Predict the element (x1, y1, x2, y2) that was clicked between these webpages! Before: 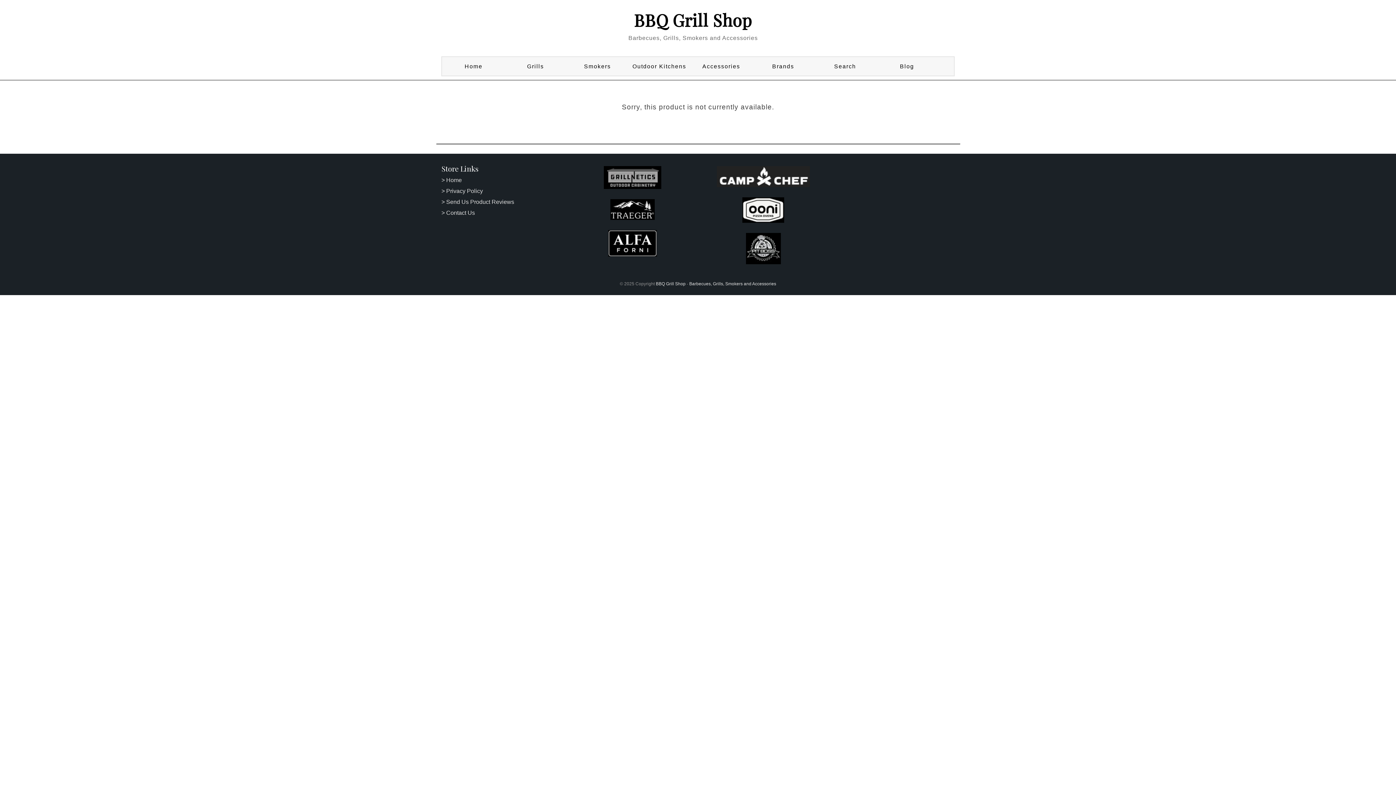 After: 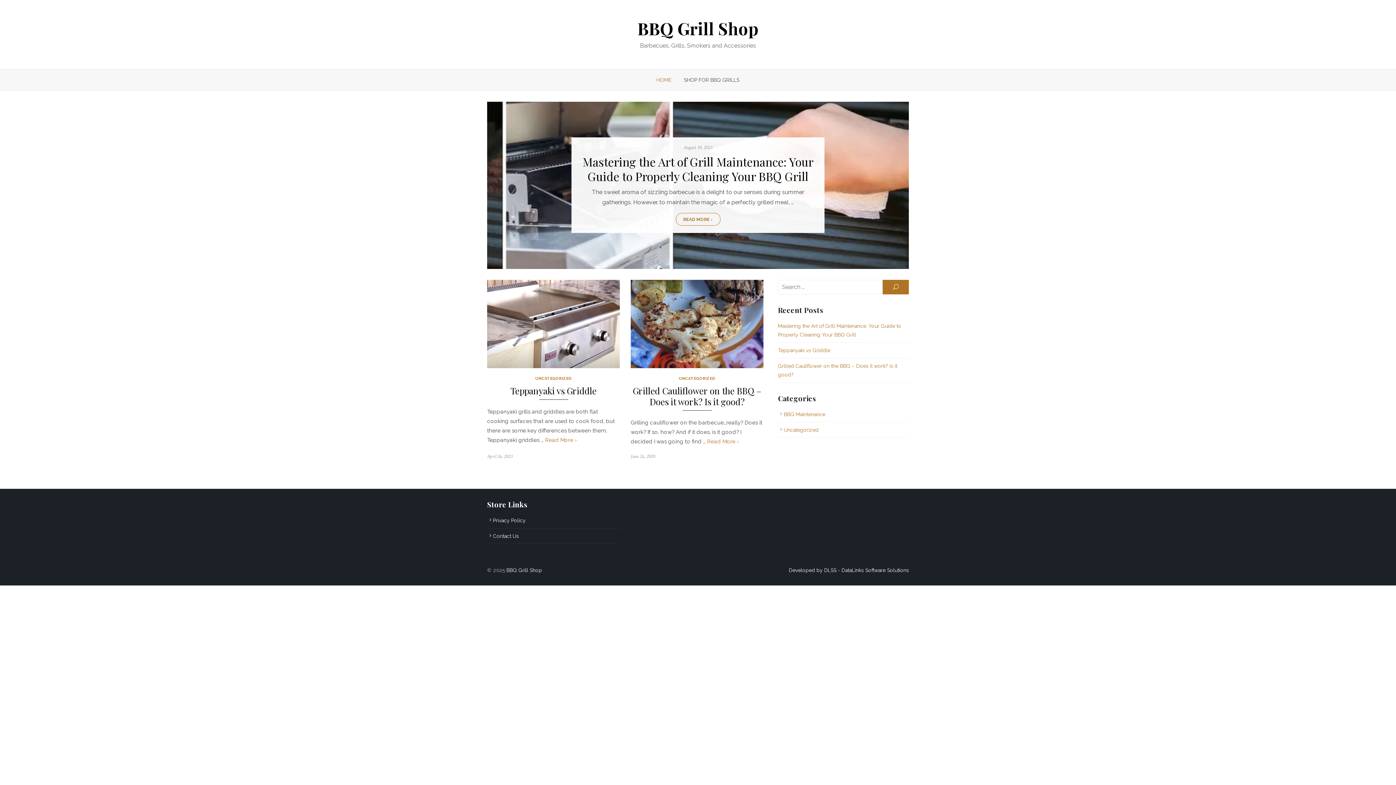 Action: bbox: (877, 61, 936, 70) label: Blog